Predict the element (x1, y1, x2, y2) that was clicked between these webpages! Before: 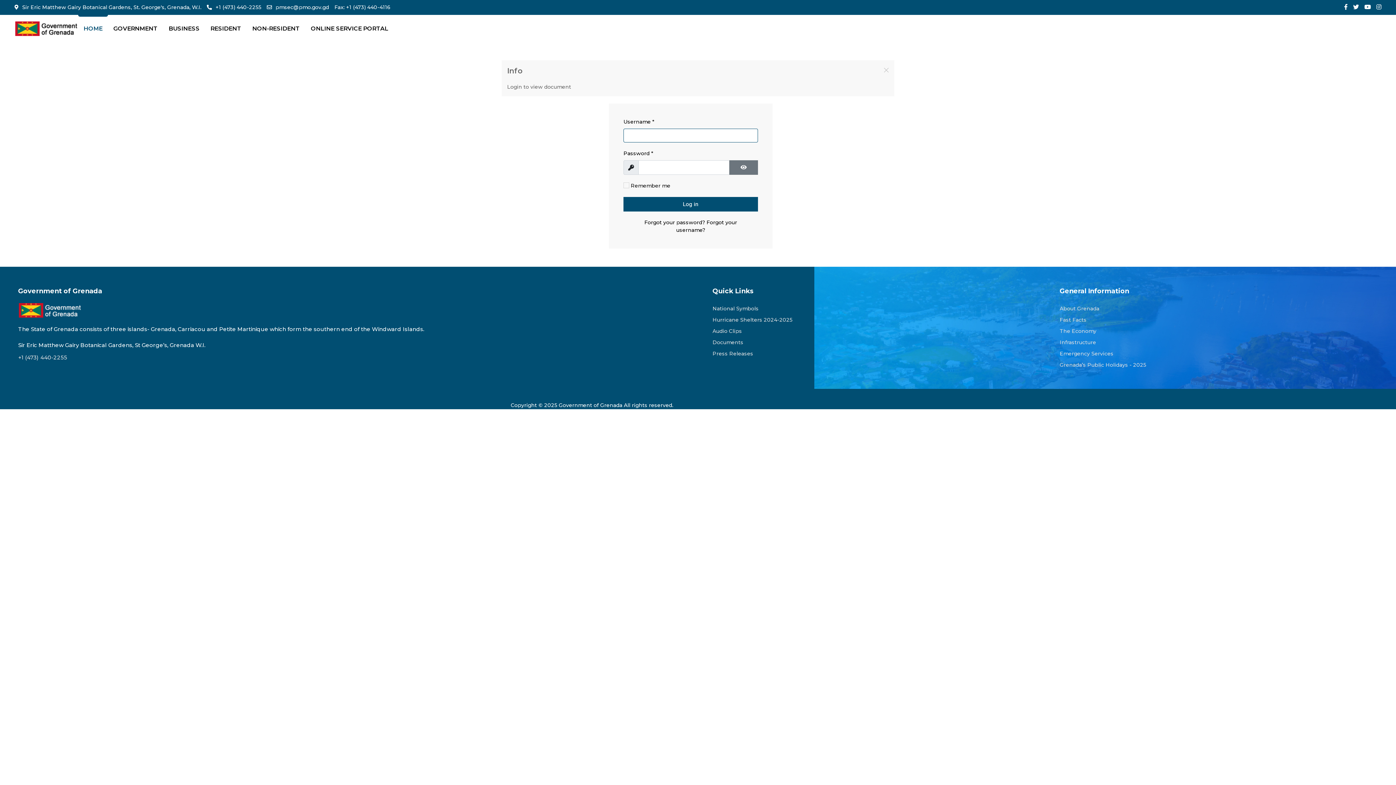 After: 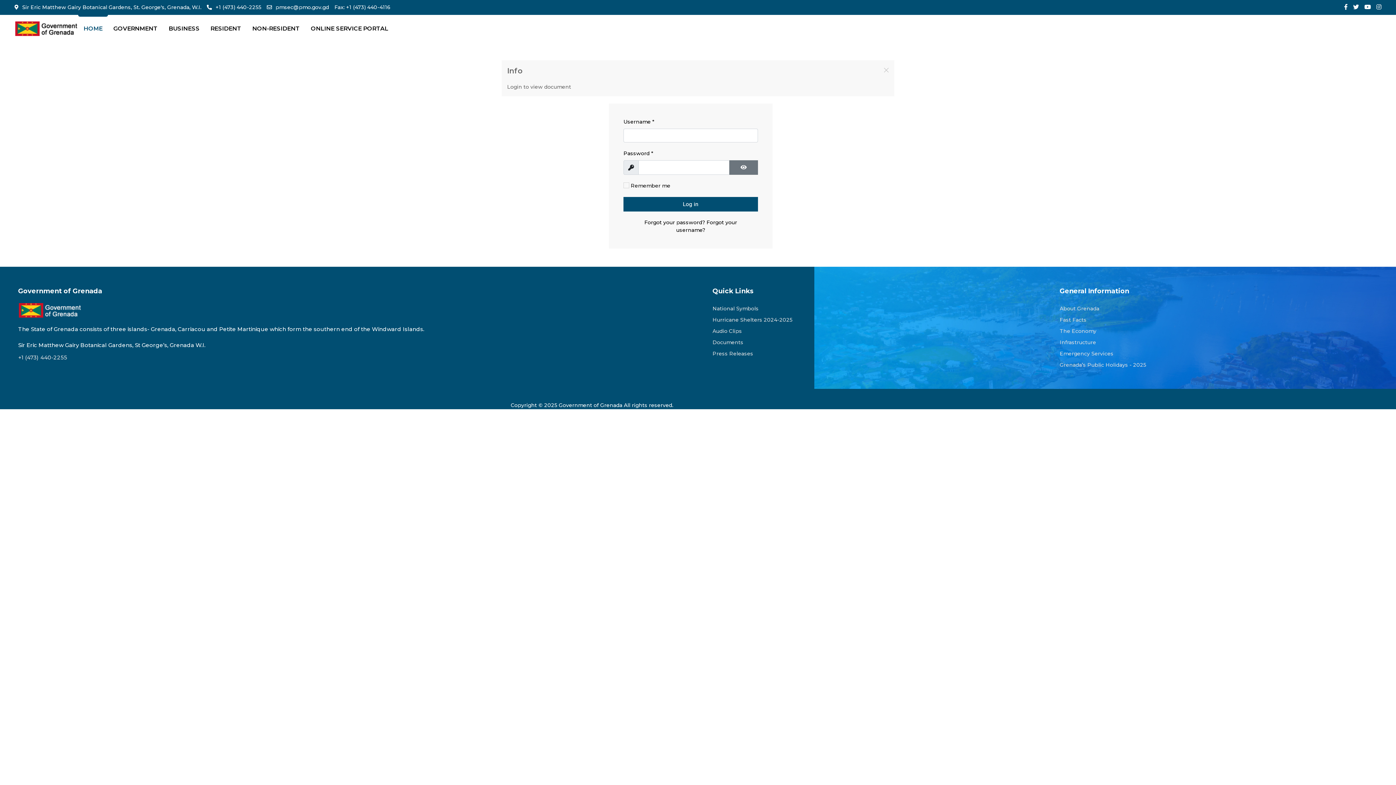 Action: label: Instagram bbox: (1376, 4, 1381, 10)